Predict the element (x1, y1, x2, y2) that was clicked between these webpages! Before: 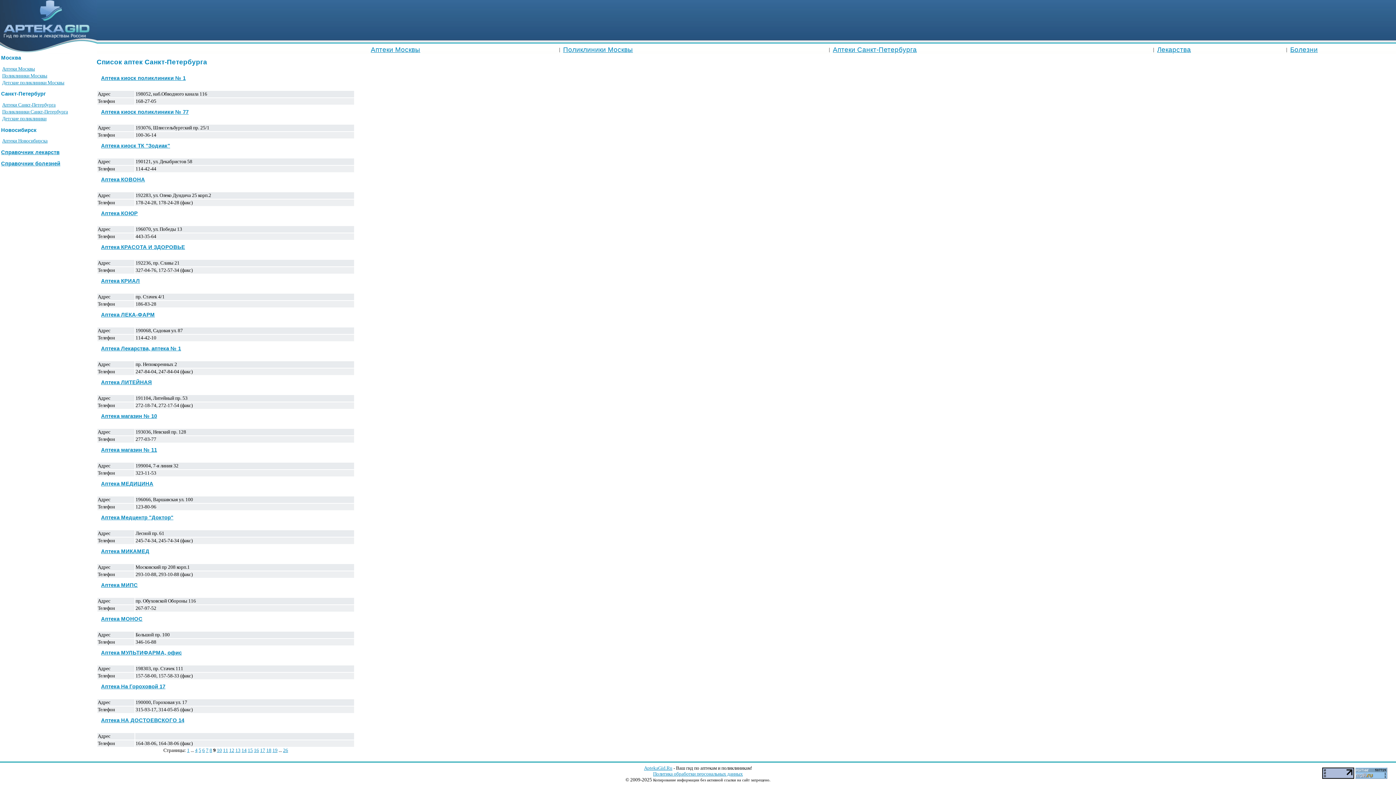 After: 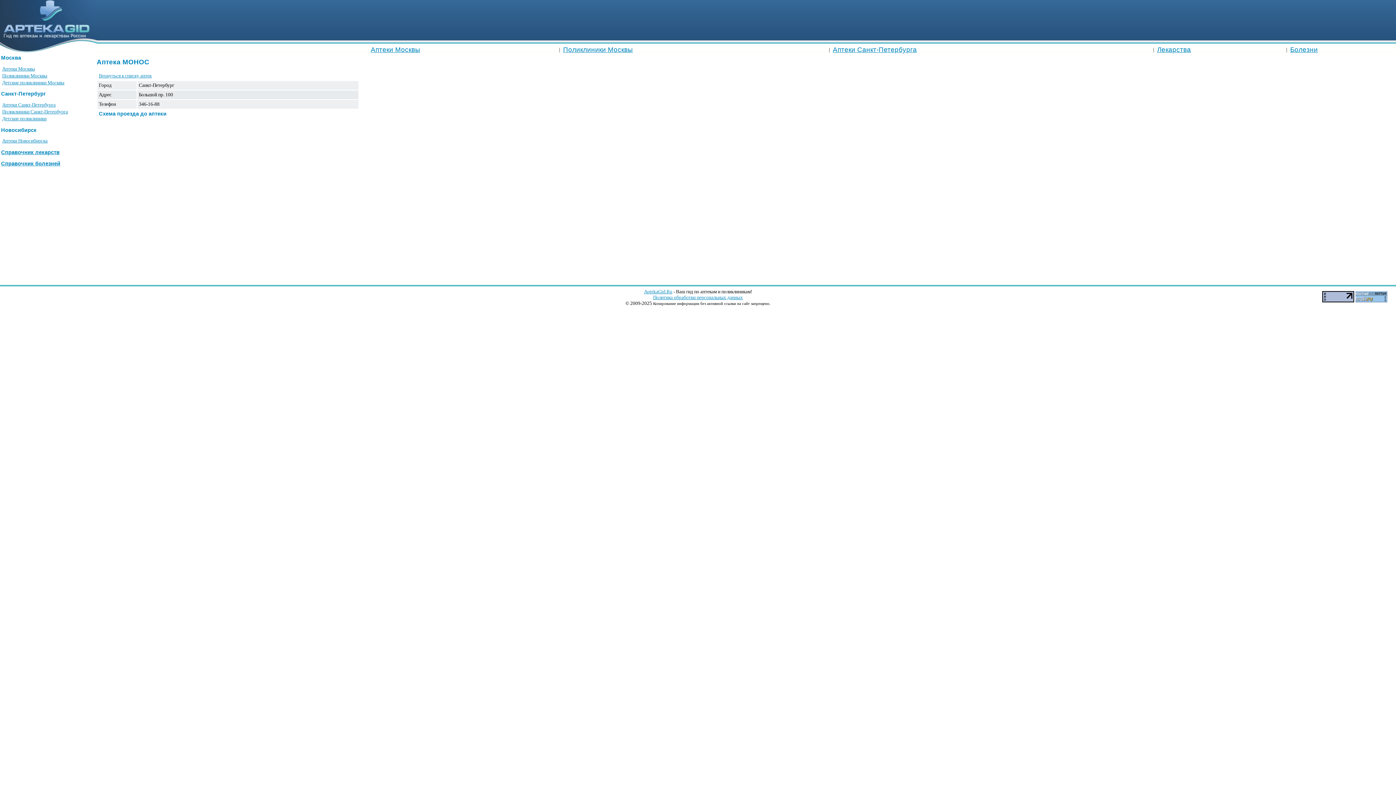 Action: bbox: (101, 616, 142, 622) label: Аптека МОНОС